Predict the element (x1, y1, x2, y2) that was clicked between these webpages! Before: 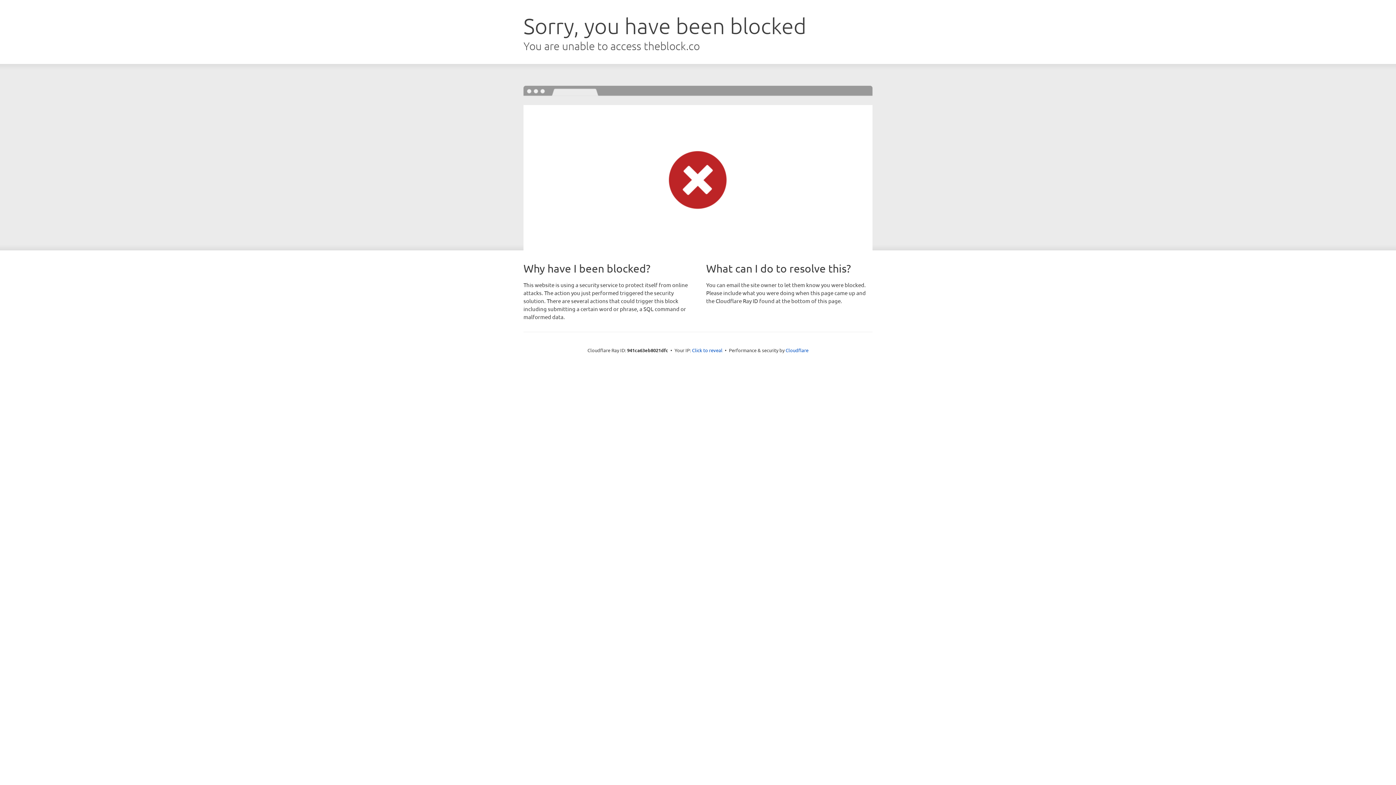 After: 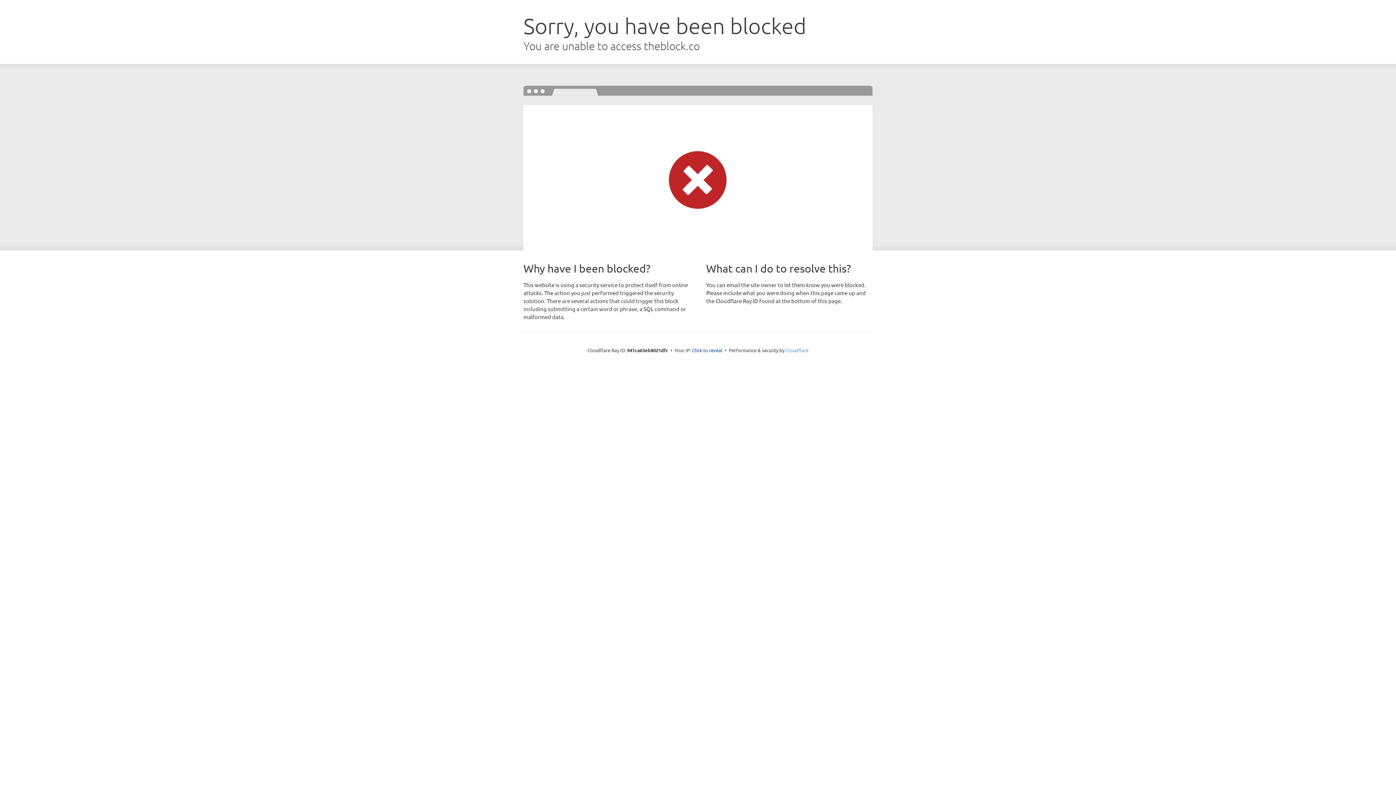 Action: bbox: (785, 347, 808, 353) label: Cloudflare